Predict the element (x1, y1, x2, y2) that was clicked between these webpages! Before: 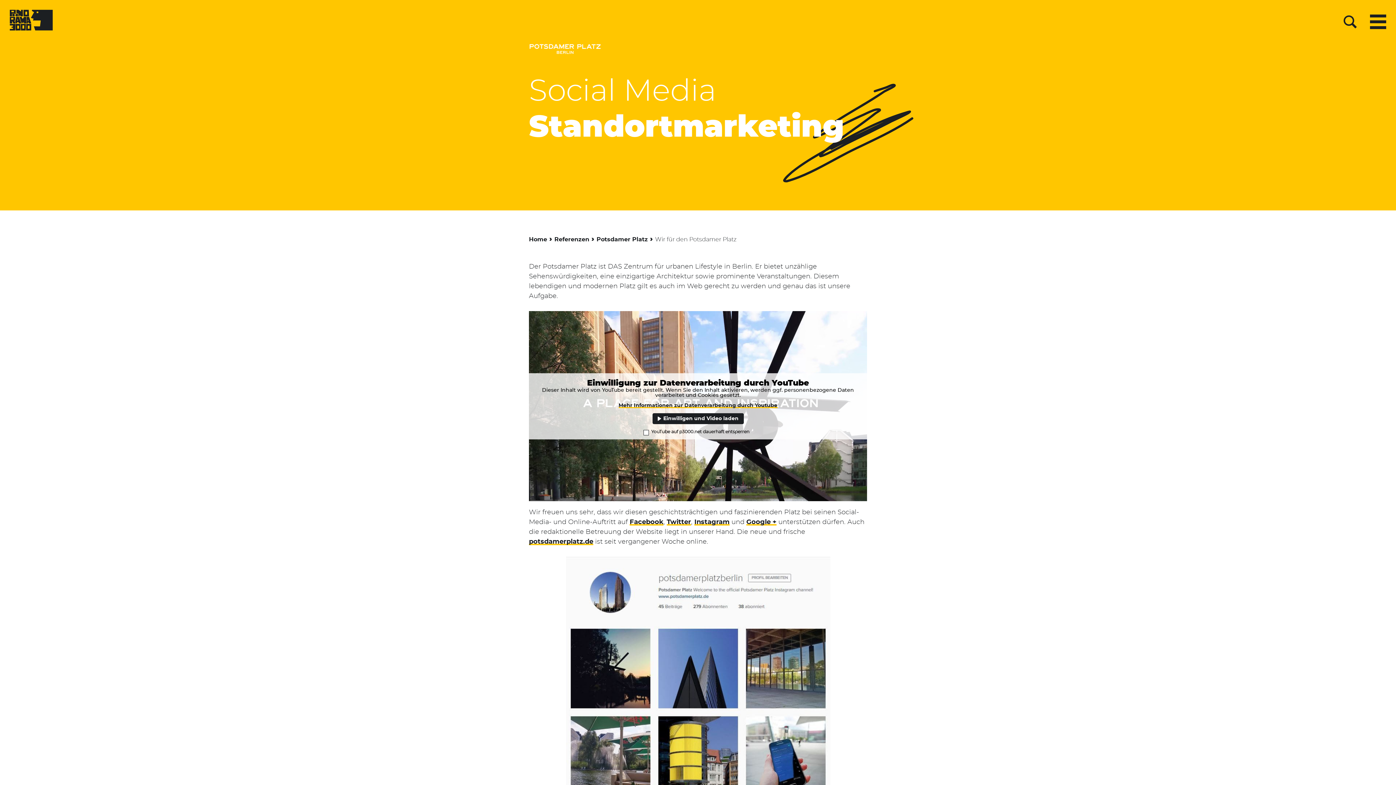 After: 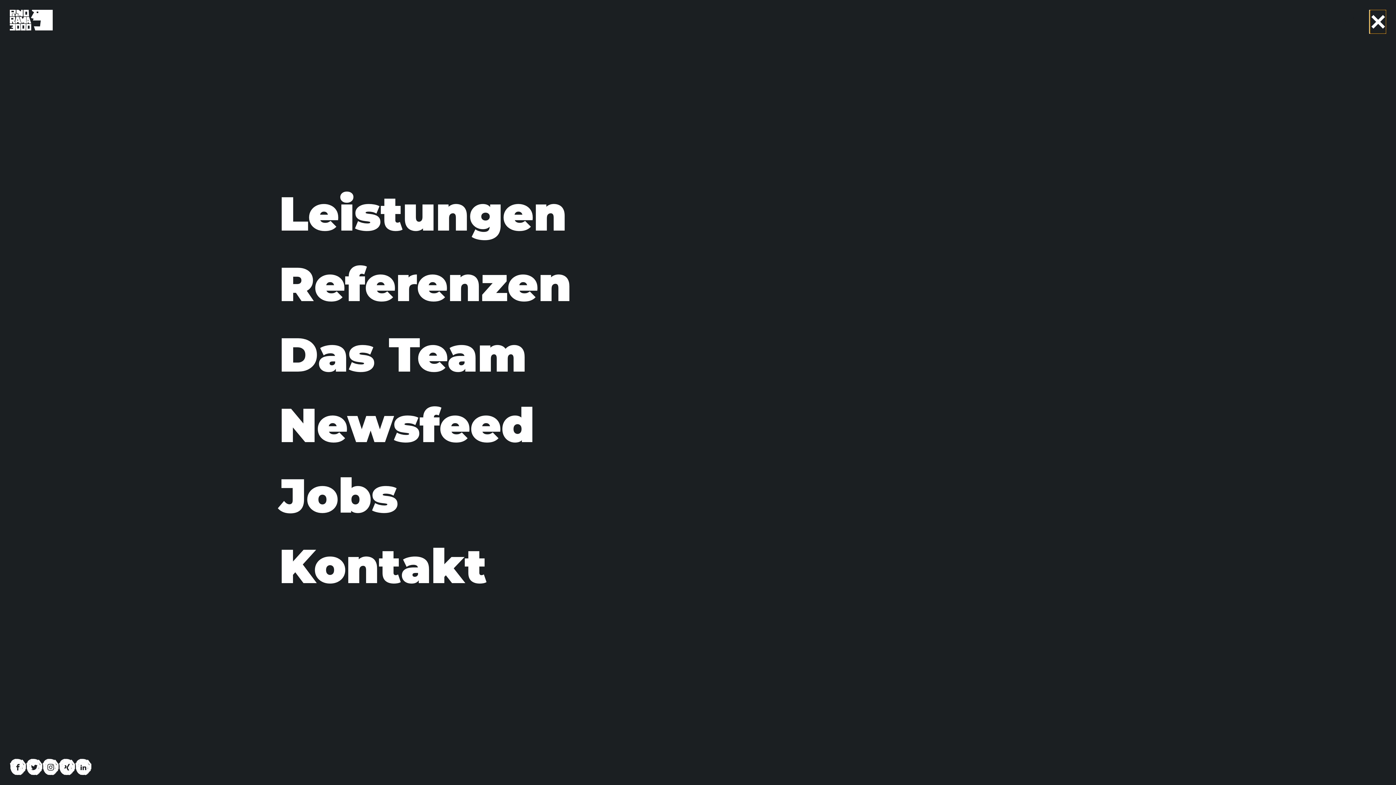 Action: label: Menu bbox: (1370, 9, 1386, 33)